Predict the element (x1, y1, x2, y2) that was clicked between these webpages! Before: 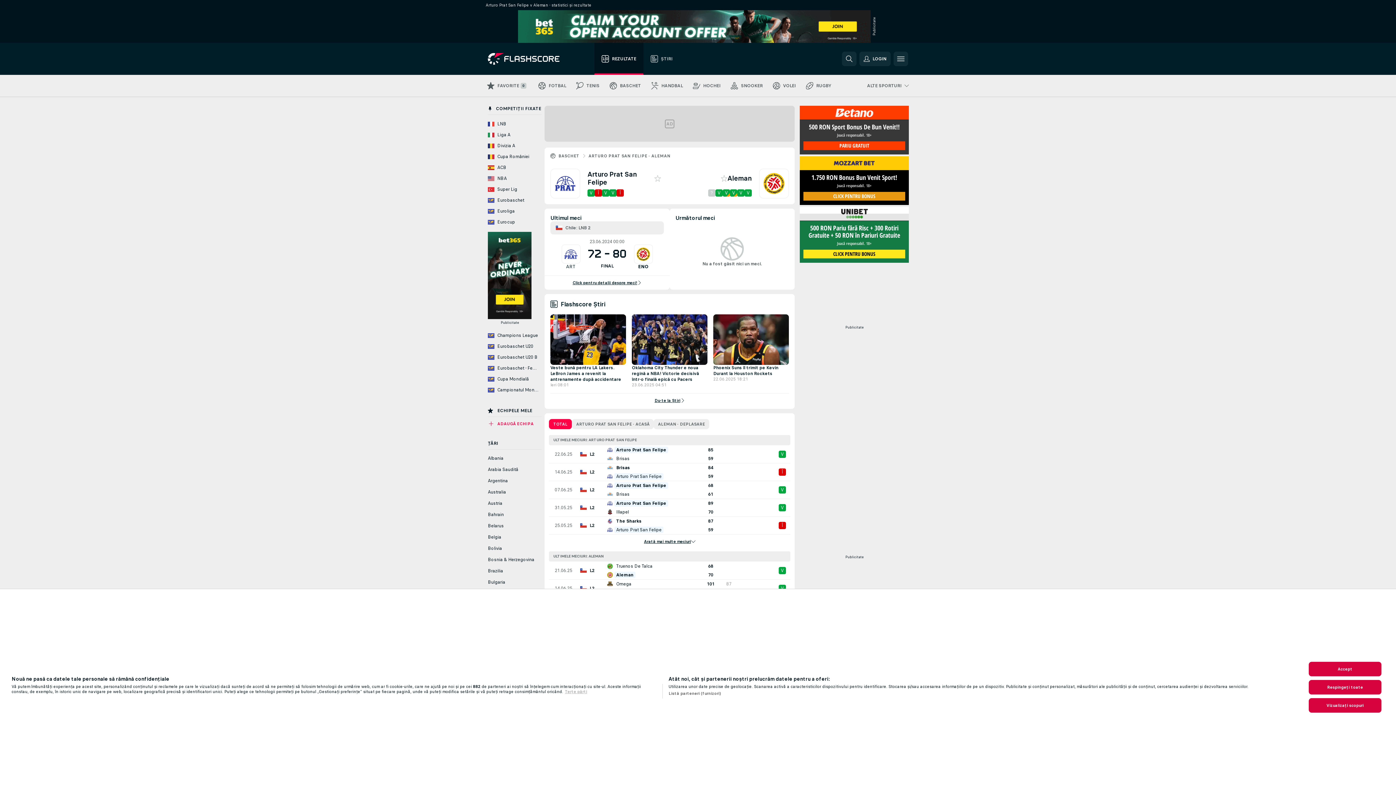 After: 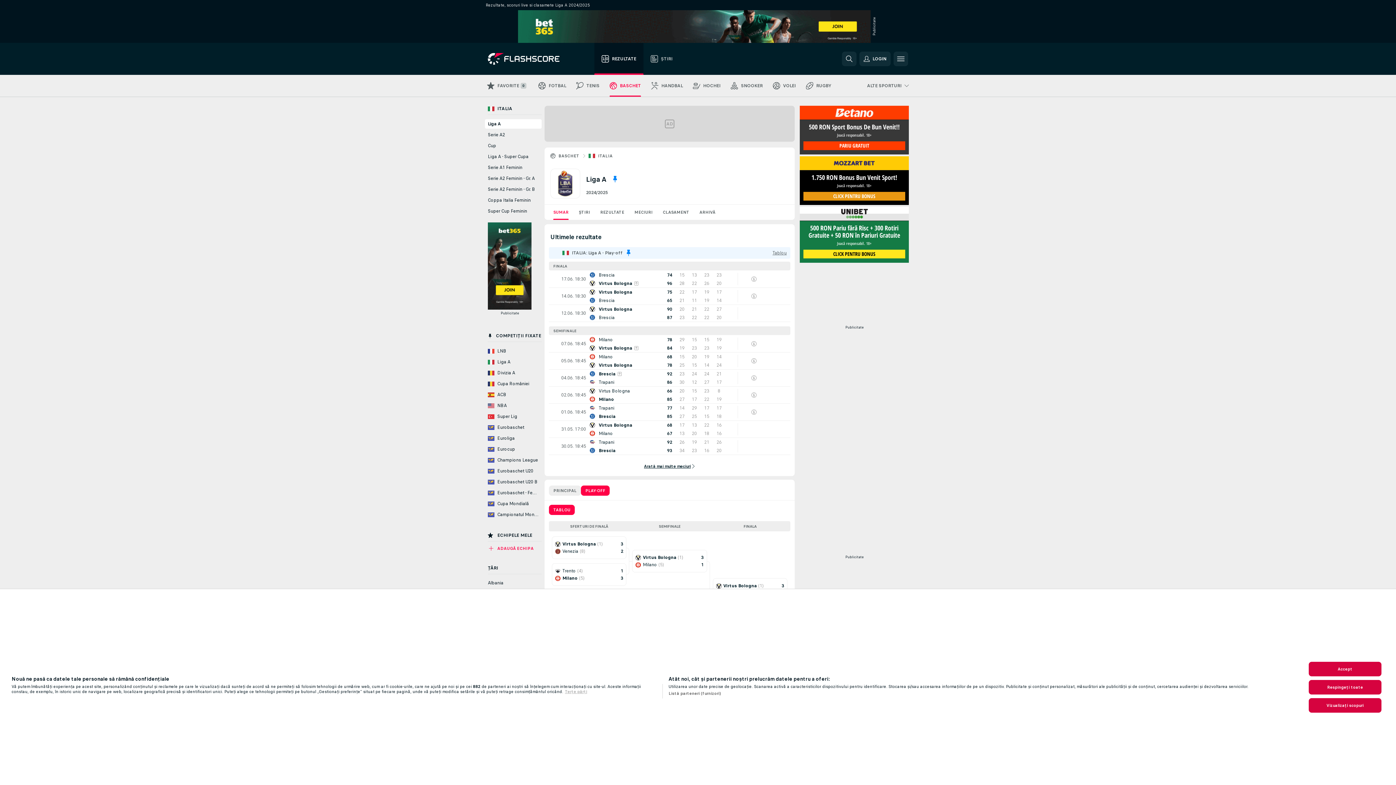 Action: label: Liga A bbox: (485, 130, 541, 139)